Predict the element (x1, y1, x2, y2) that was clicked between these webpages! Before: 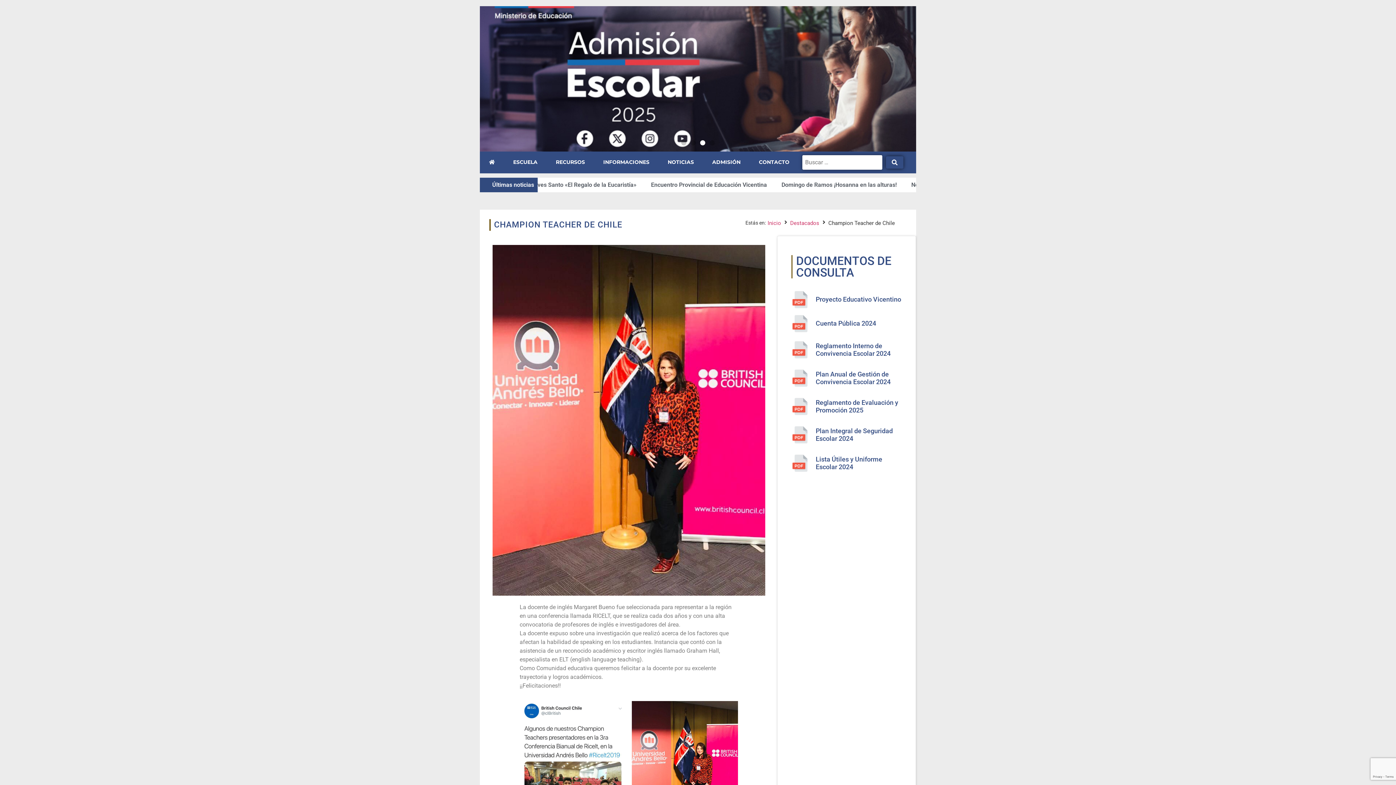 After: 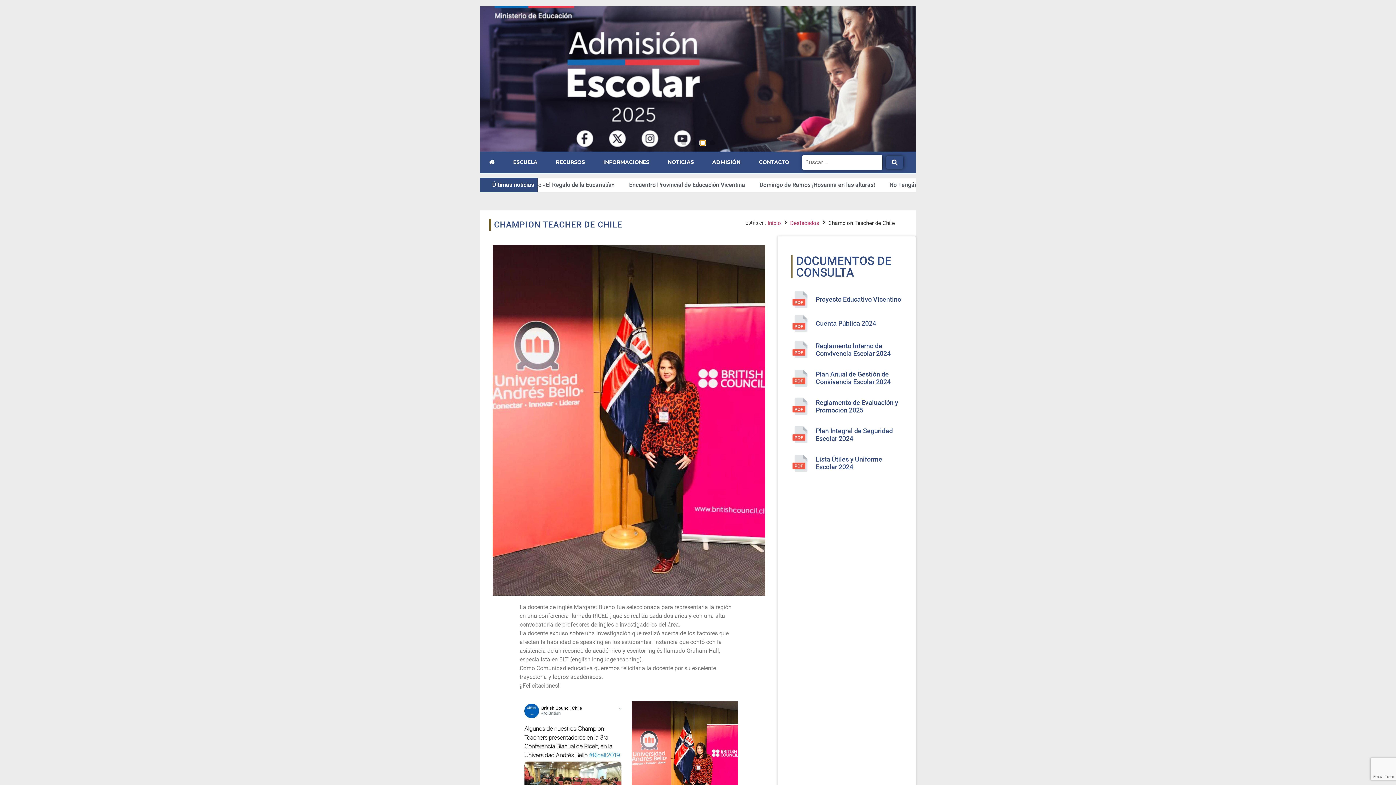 Action: bbox: (700, 140, 705, 145) label: Go to slide 3